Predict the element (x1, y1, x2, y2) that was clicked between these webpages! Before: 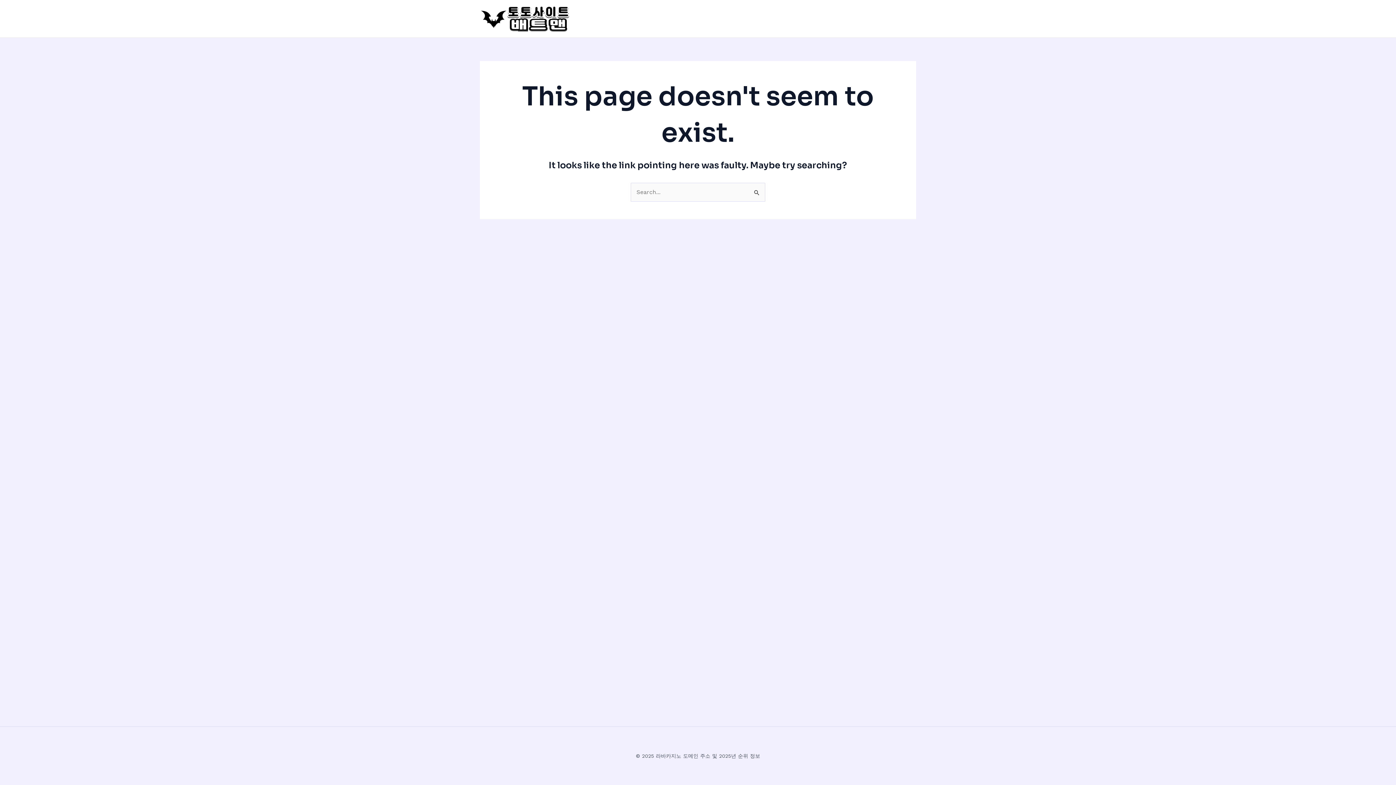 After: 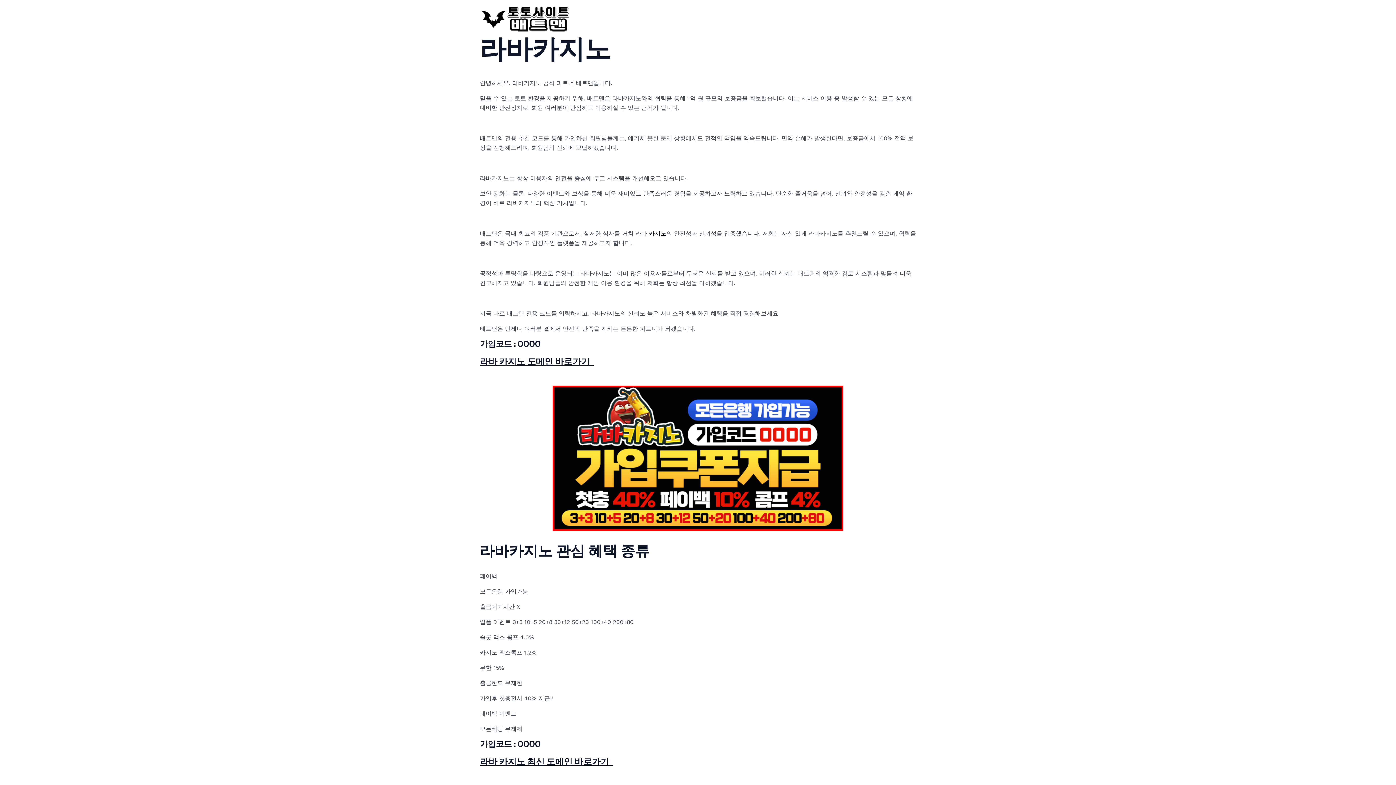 Action: bbox: (480, 14, 570, 21)